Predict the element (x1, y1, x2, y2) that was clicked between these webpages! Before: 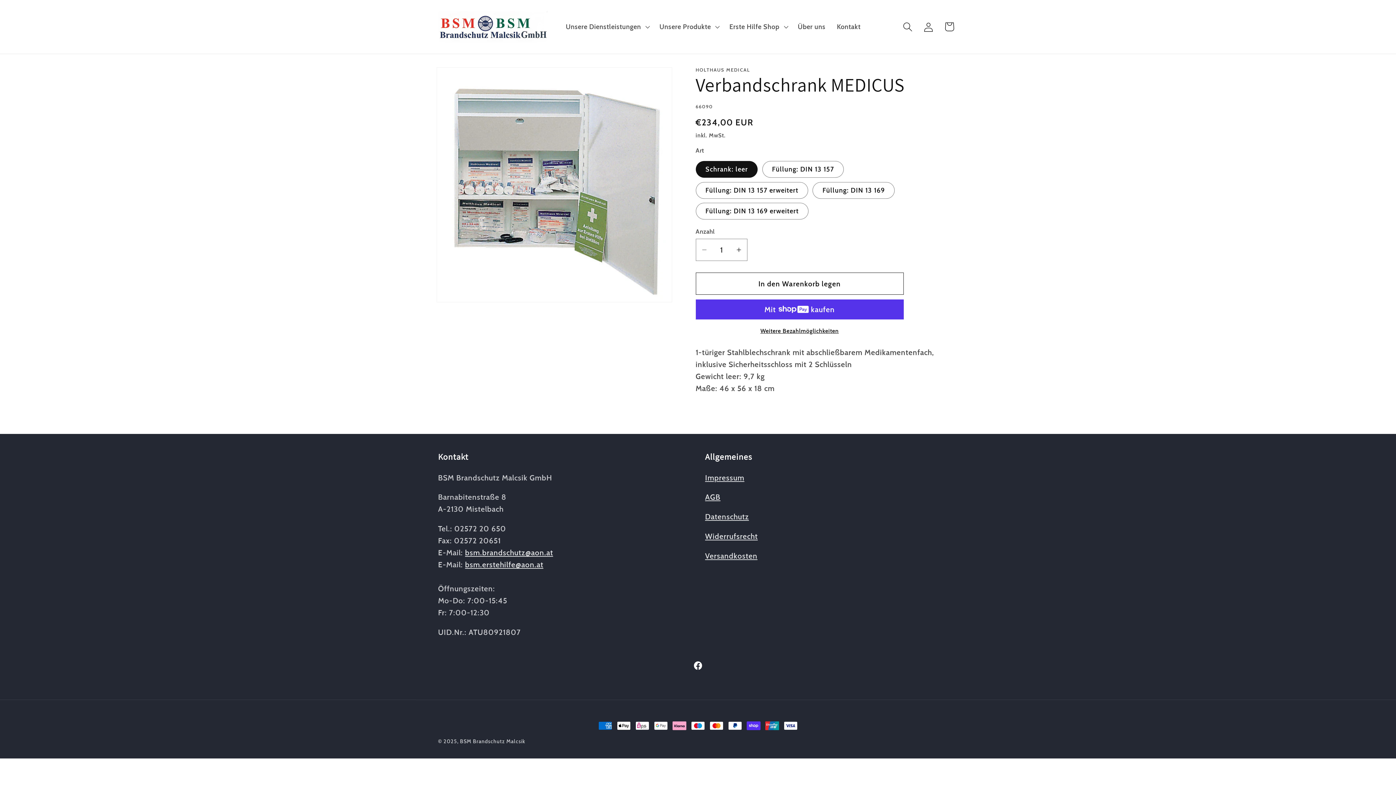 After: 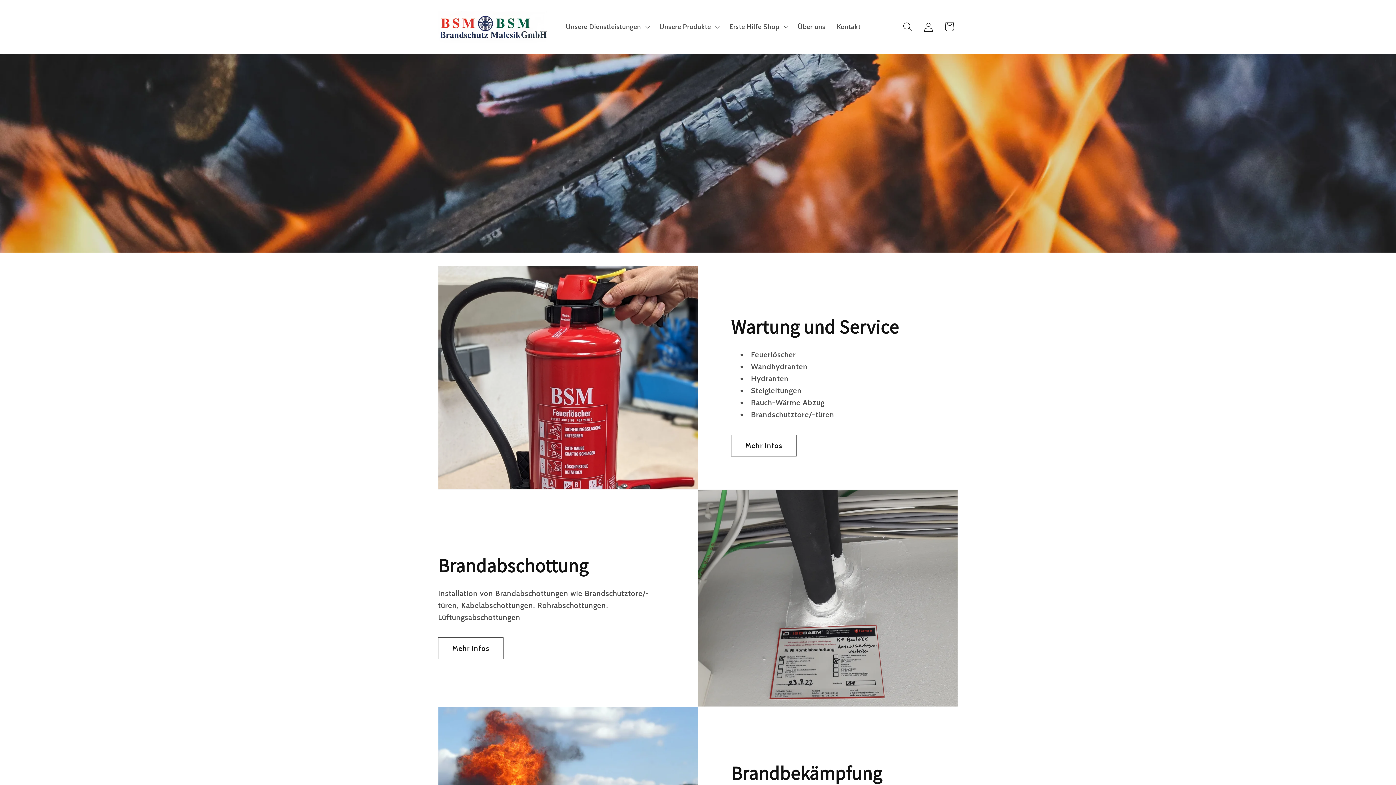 Action: bbox: (434, 7, 550, 46)